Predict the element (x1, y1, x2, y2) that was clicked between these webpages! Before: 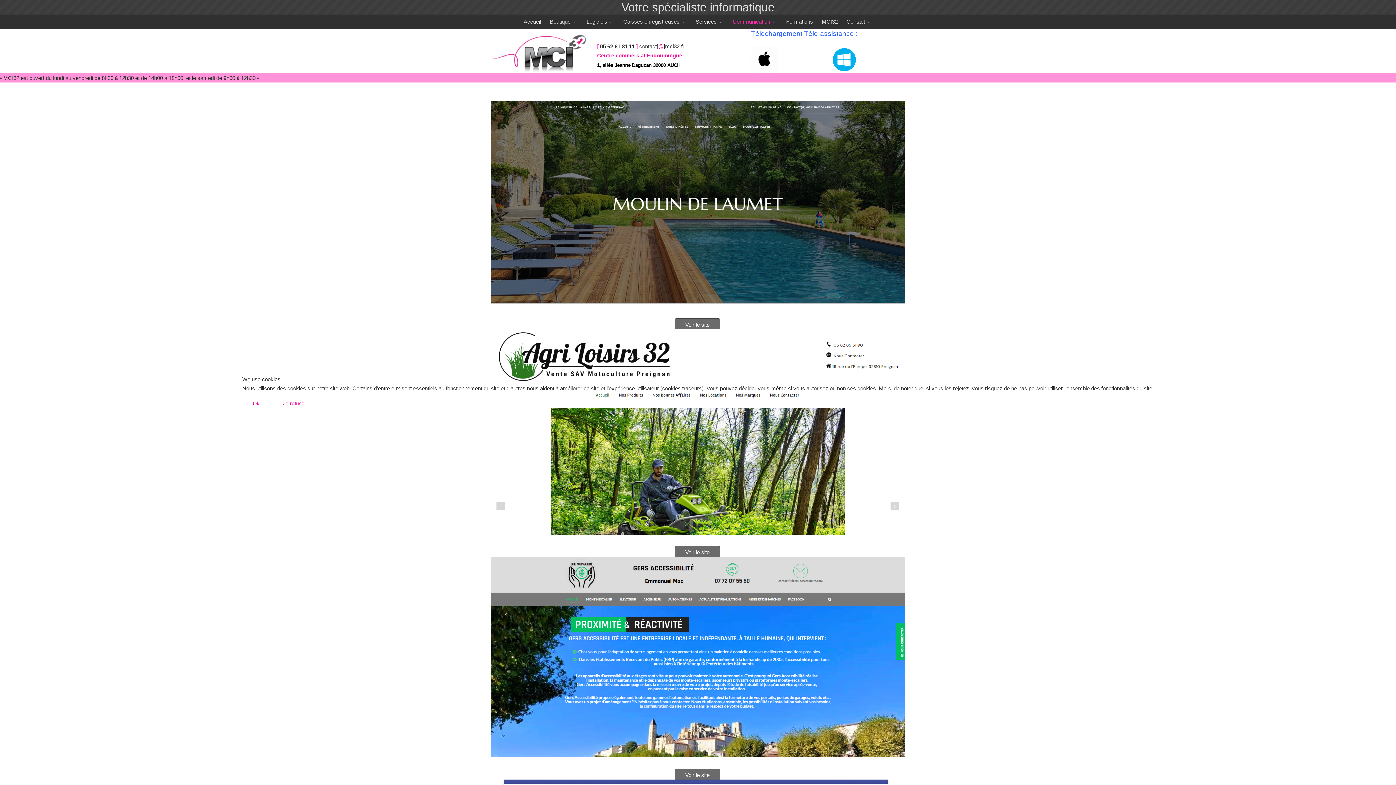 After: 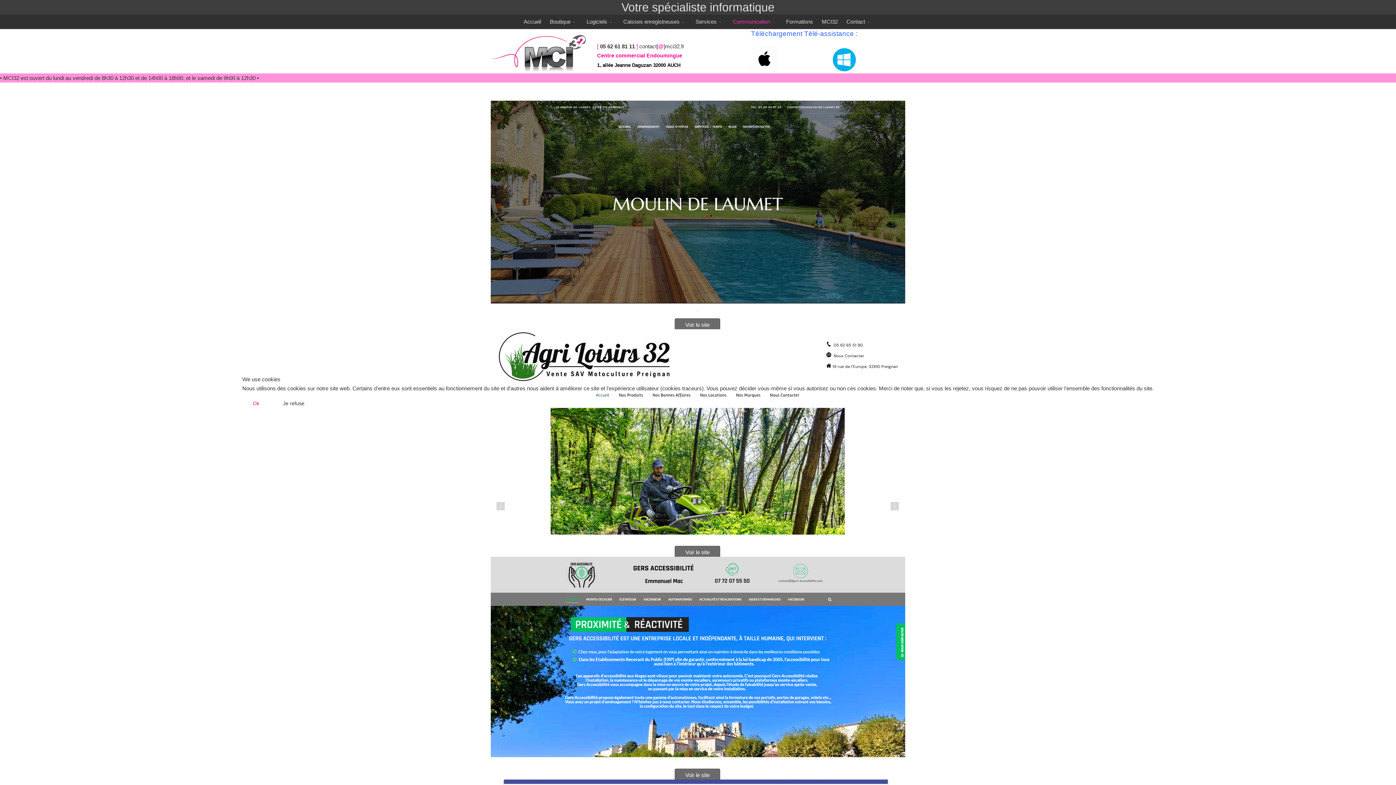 Action: label: Je refuse bbox: (272, 396, 315, 410)